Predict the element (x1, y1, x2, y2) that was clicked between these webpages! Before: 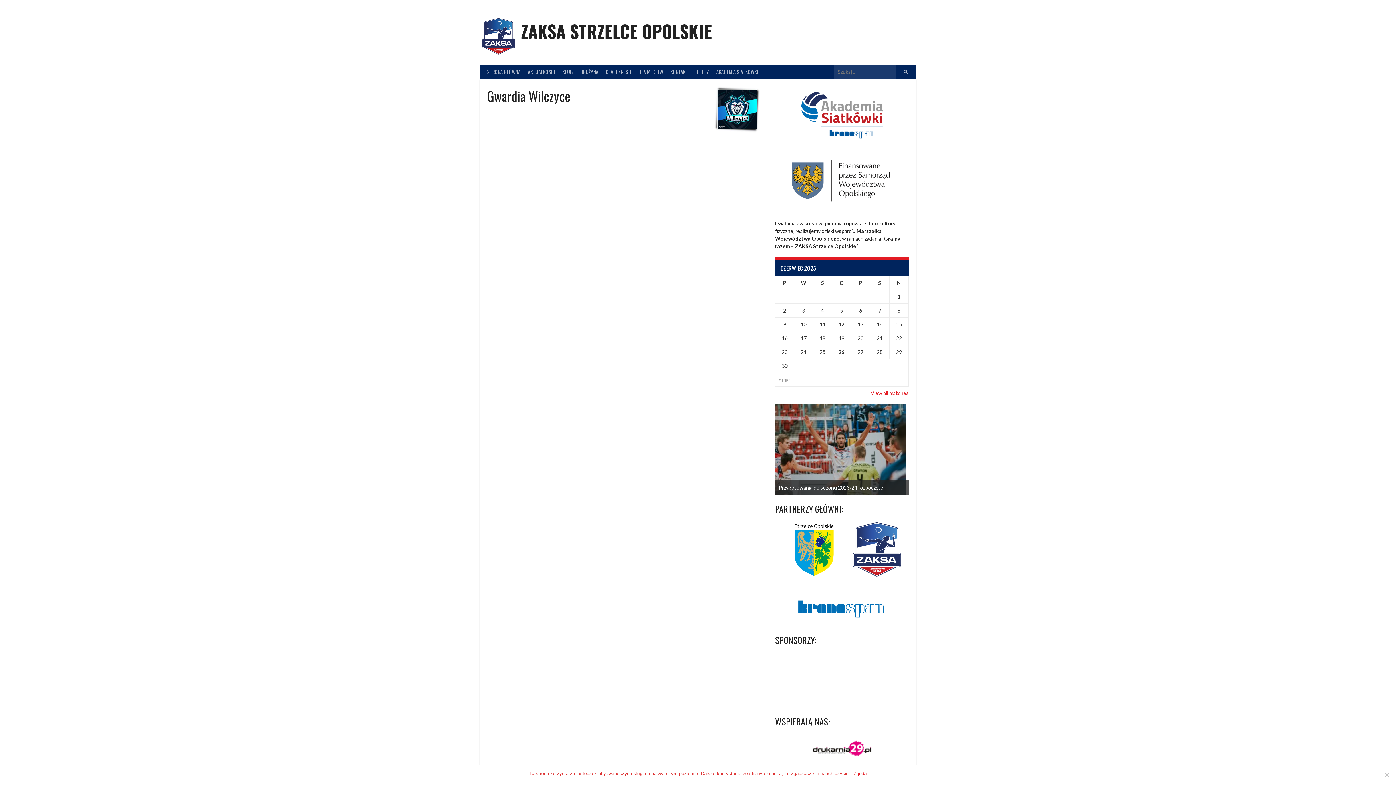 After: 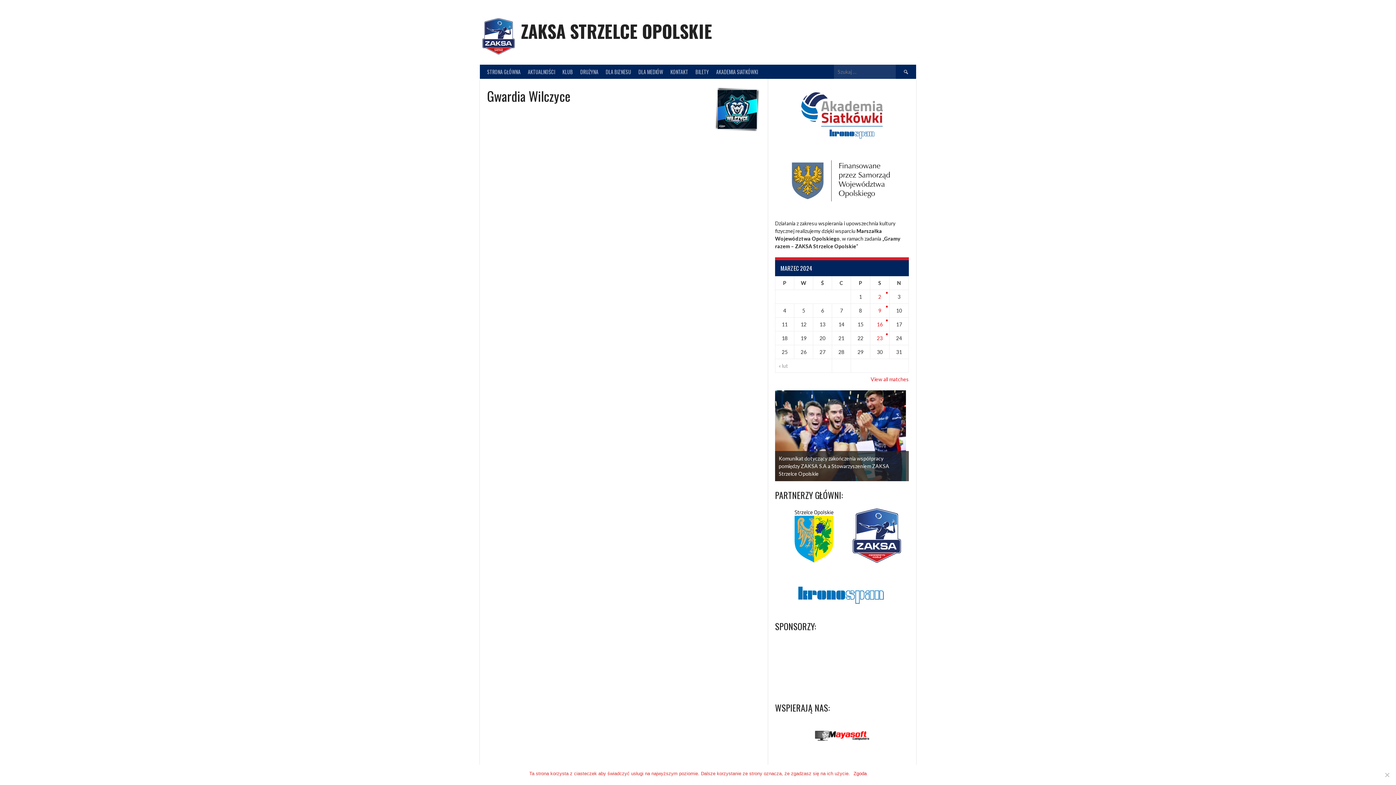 Action: bbox: (778, 376, 790, 382) label: « mar